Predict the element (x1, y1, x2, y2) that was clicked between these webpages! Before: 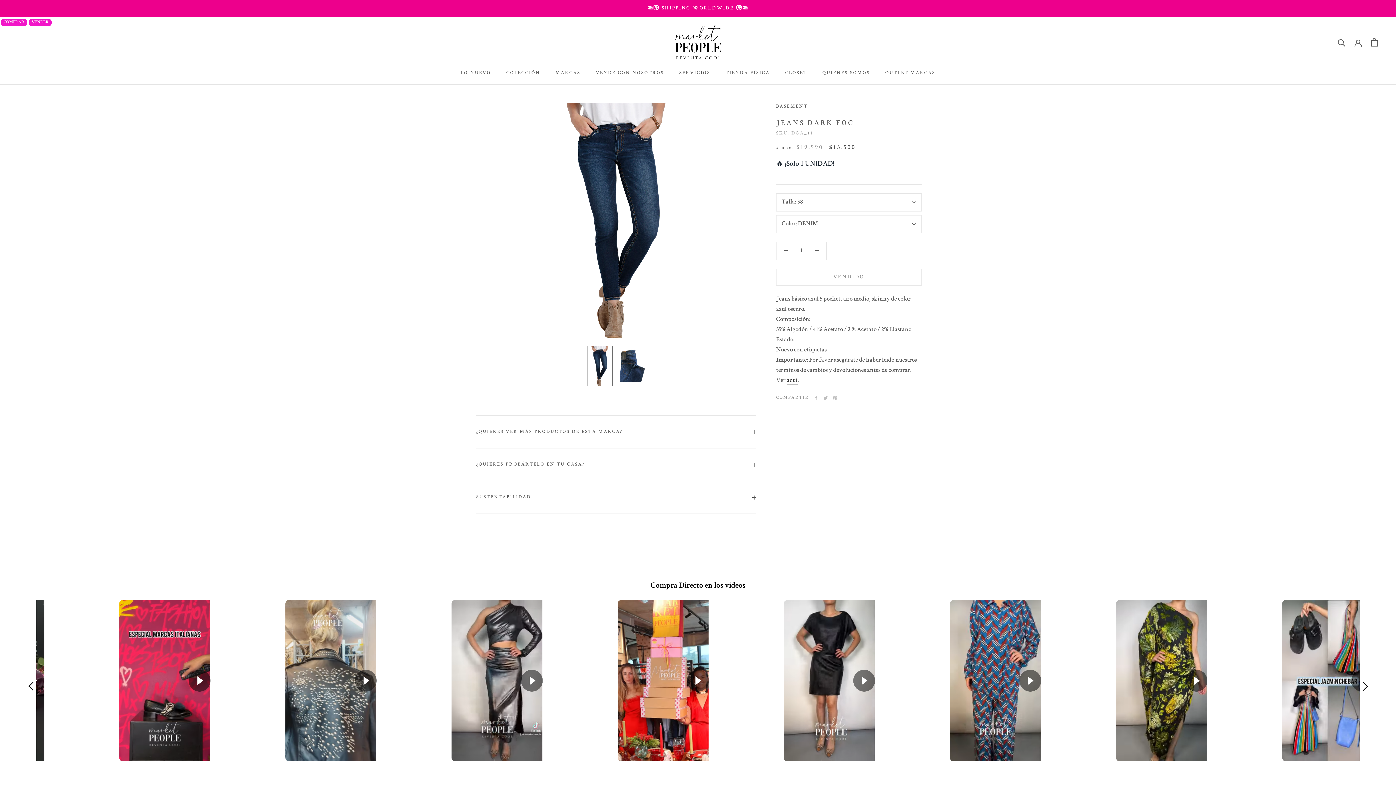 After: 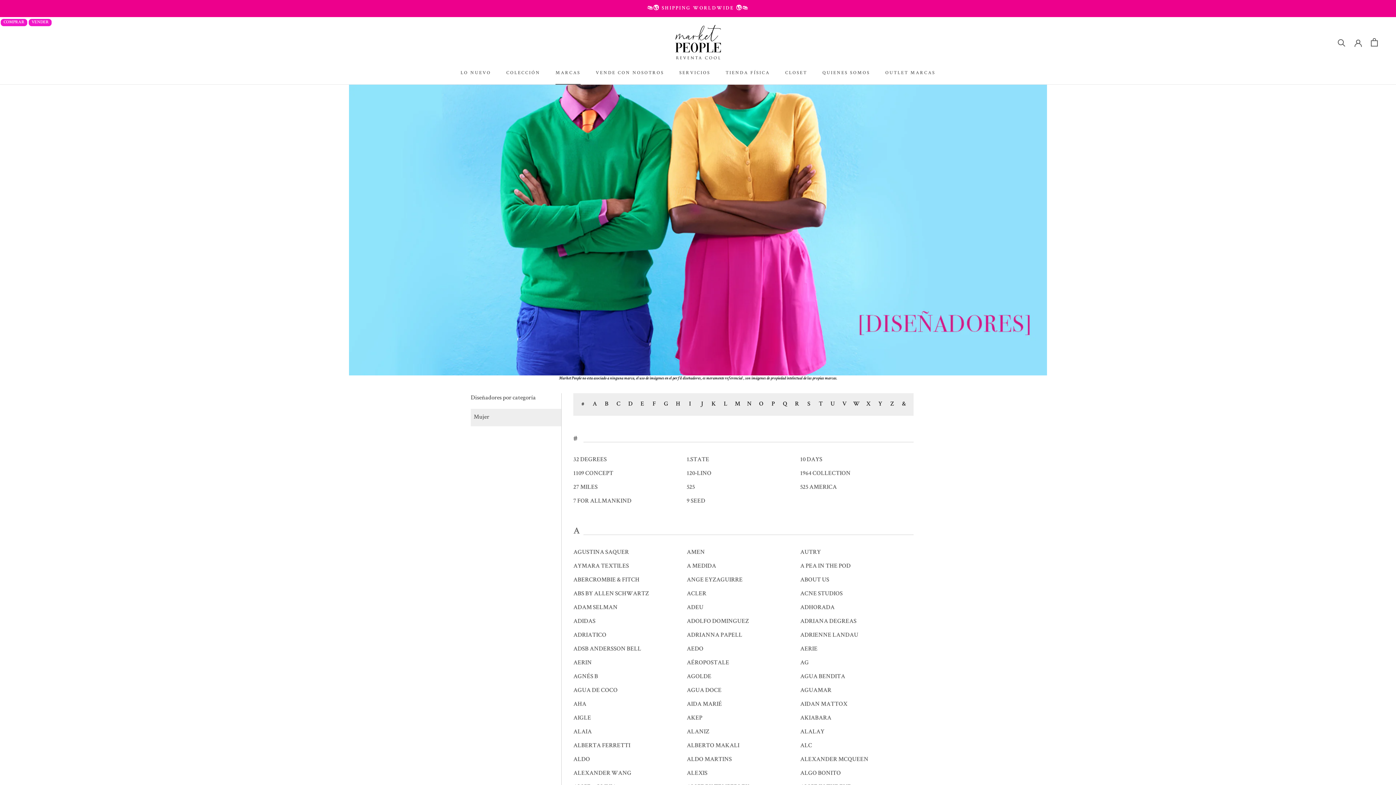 Action: label: MARCAS
MARCAS bbox: (555, 70, 580, 75)